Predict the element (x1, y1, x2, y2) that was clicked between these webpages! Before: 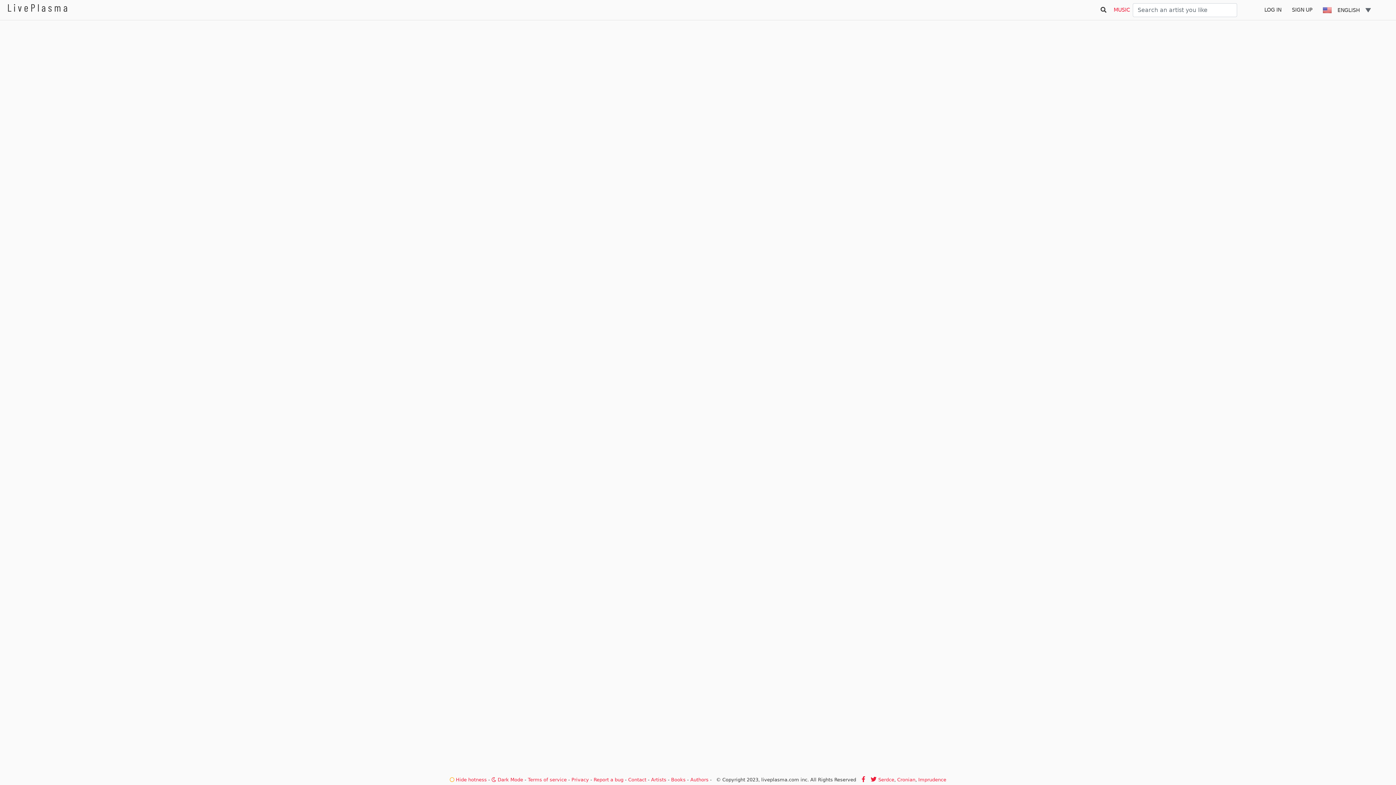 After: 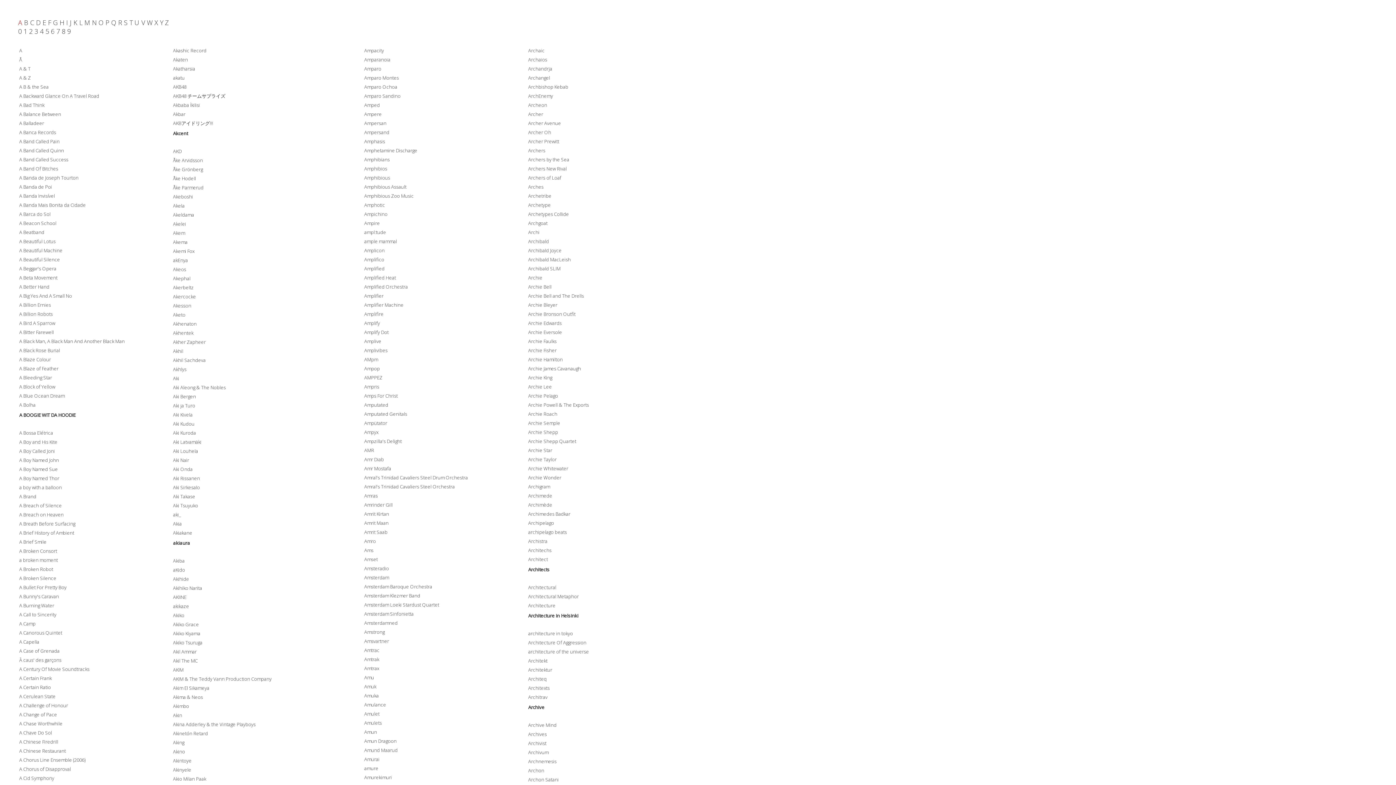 Action: bbox: (651, 777, 666, 782) label: Artists